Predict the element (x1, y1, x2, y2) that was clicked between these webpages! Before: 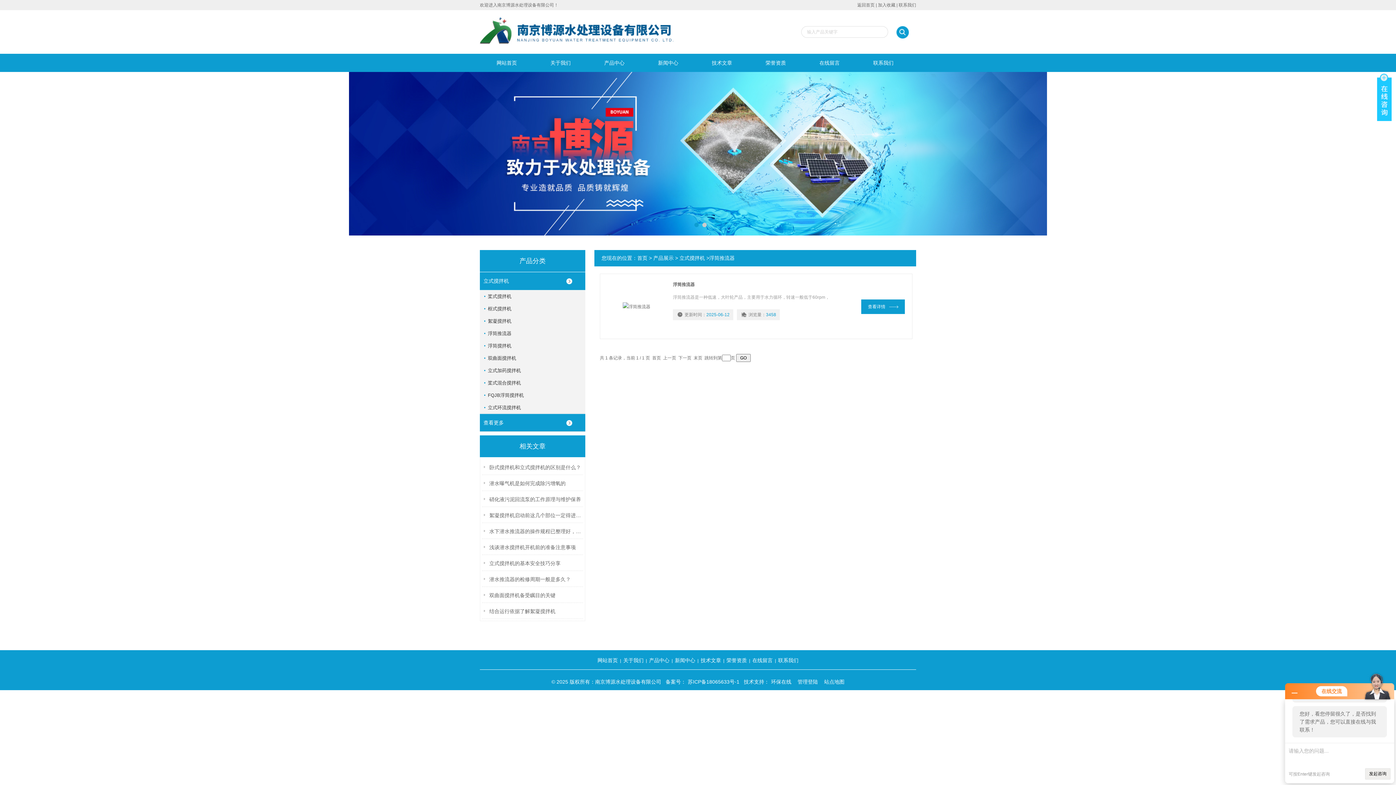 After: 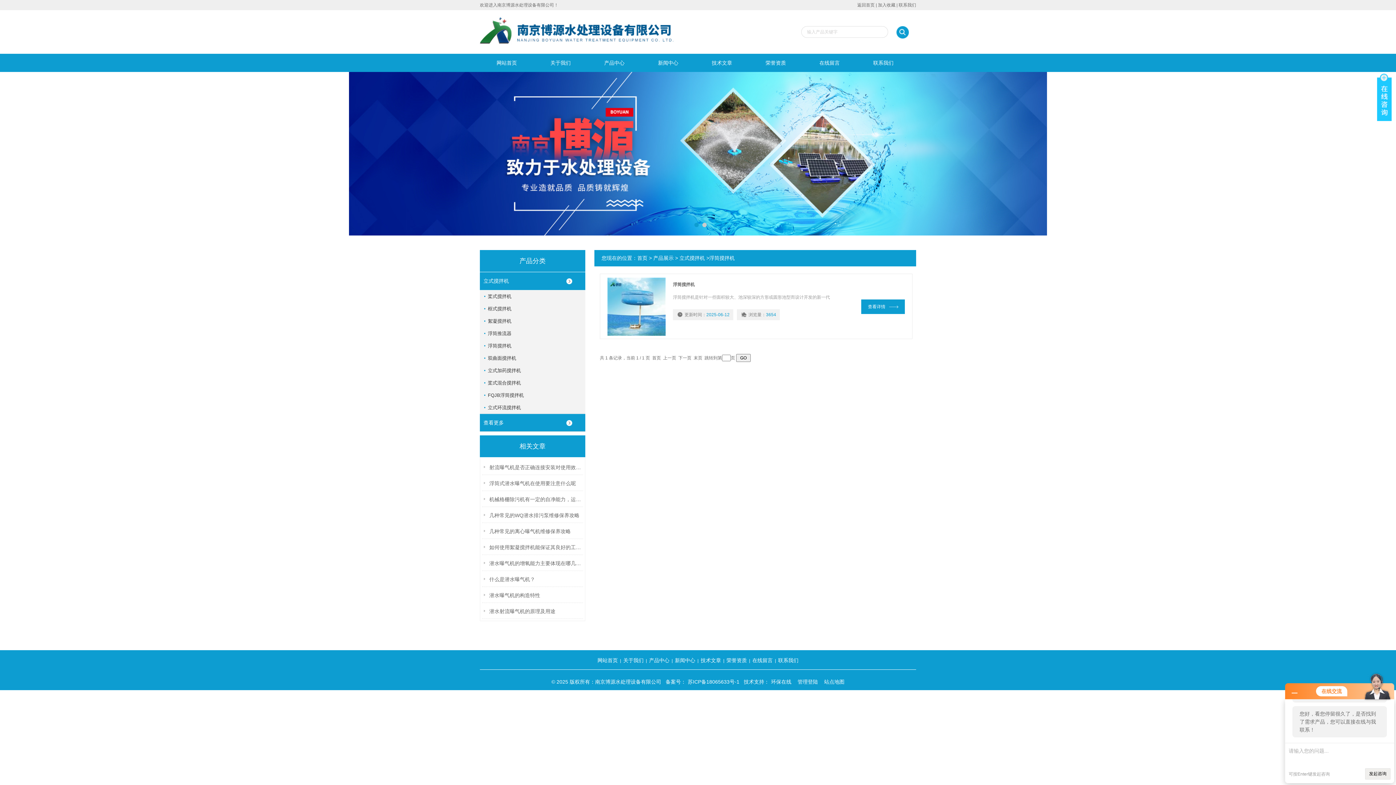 Action: label: 浮筒搅拌机 bbox: (484, 340, 589, 351)